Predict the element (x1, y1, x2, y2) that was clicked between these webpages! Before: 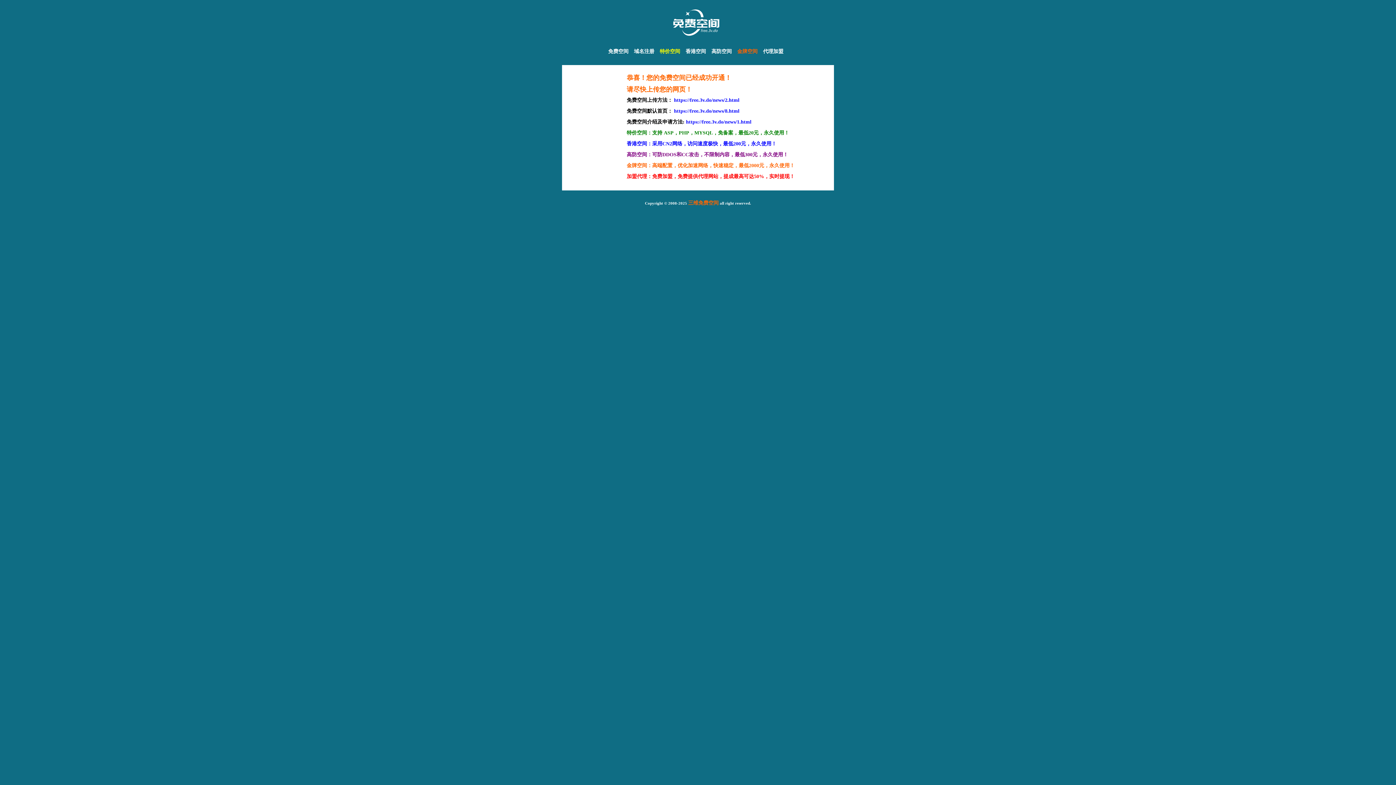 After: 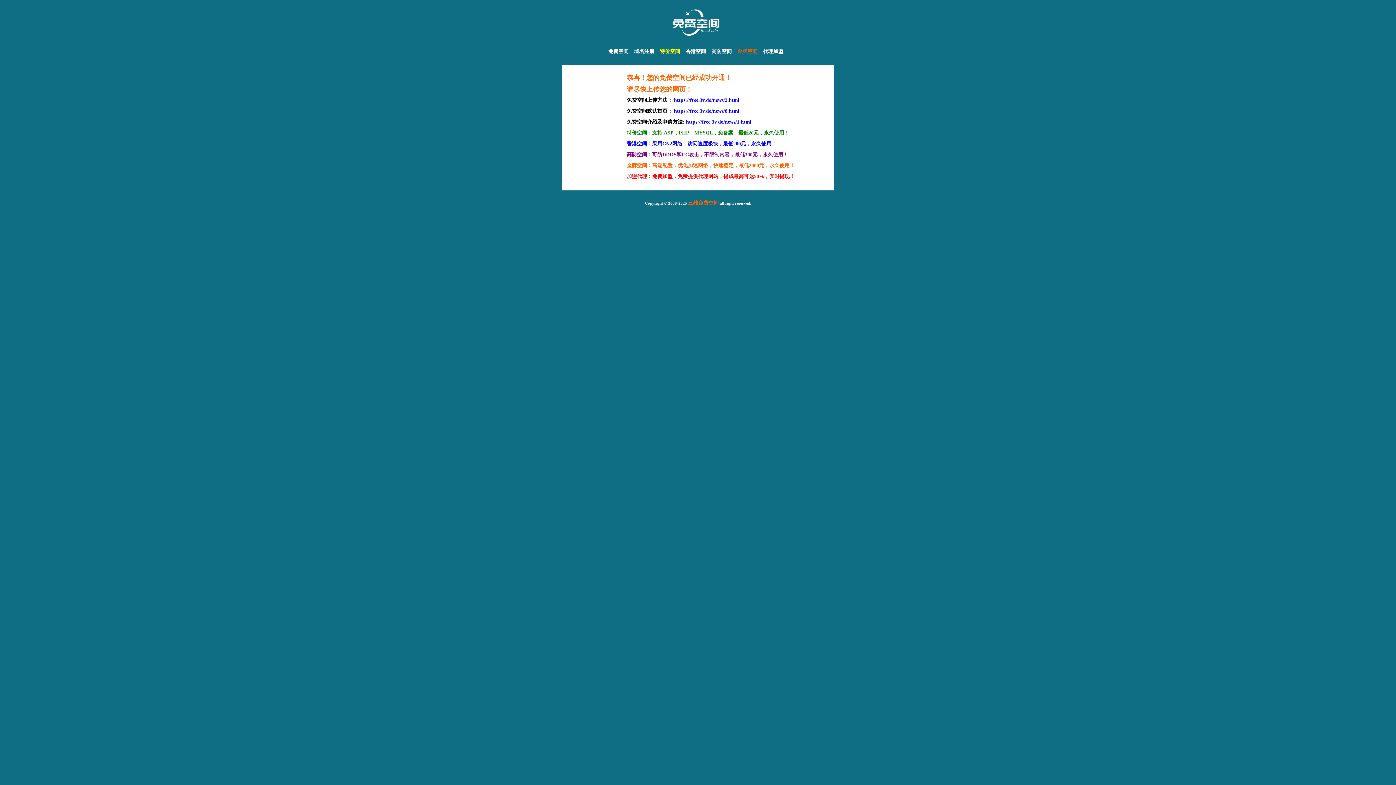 Action: bbox: (626, 130, 789, 135) label: 特价空间：支持 ASP，PHP，MYSQL，免备案，最低20元，永久使用！